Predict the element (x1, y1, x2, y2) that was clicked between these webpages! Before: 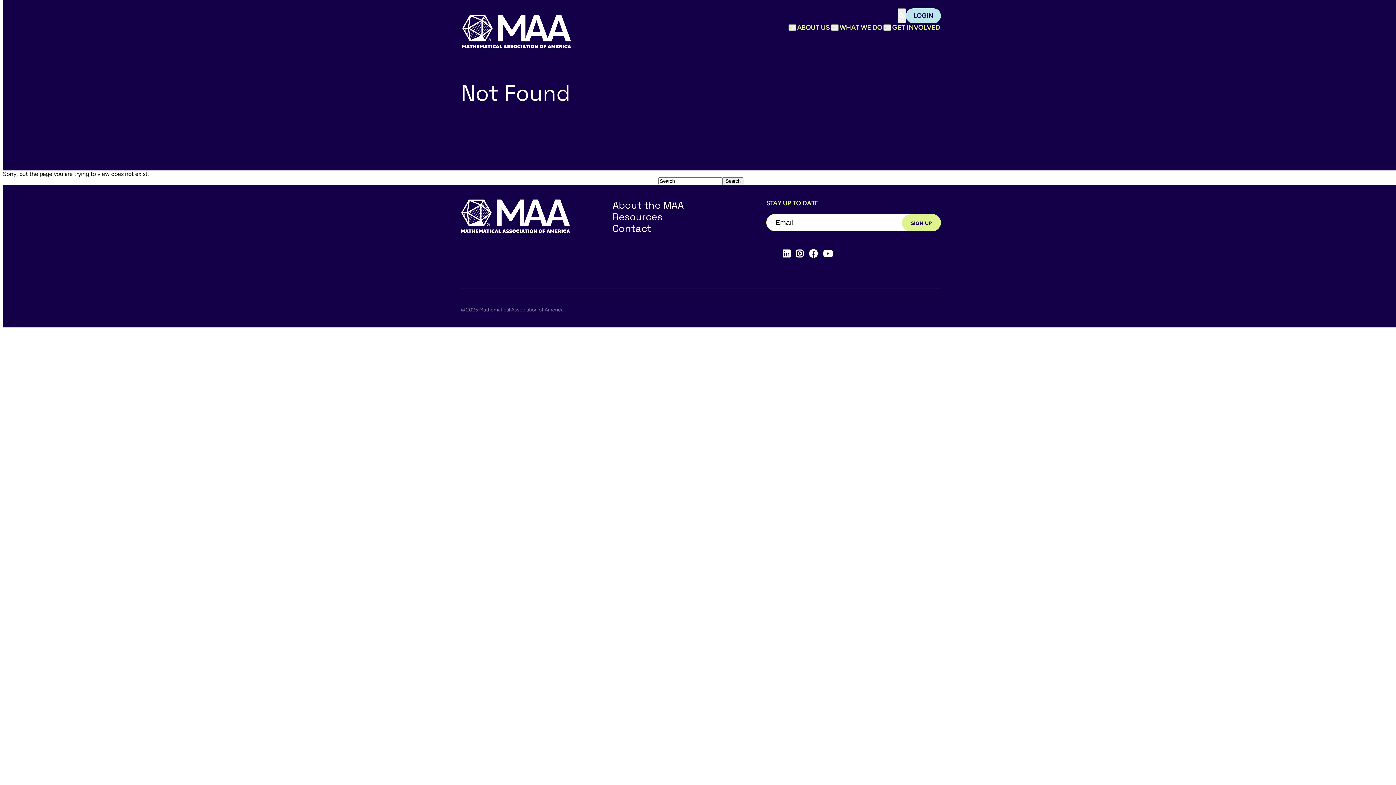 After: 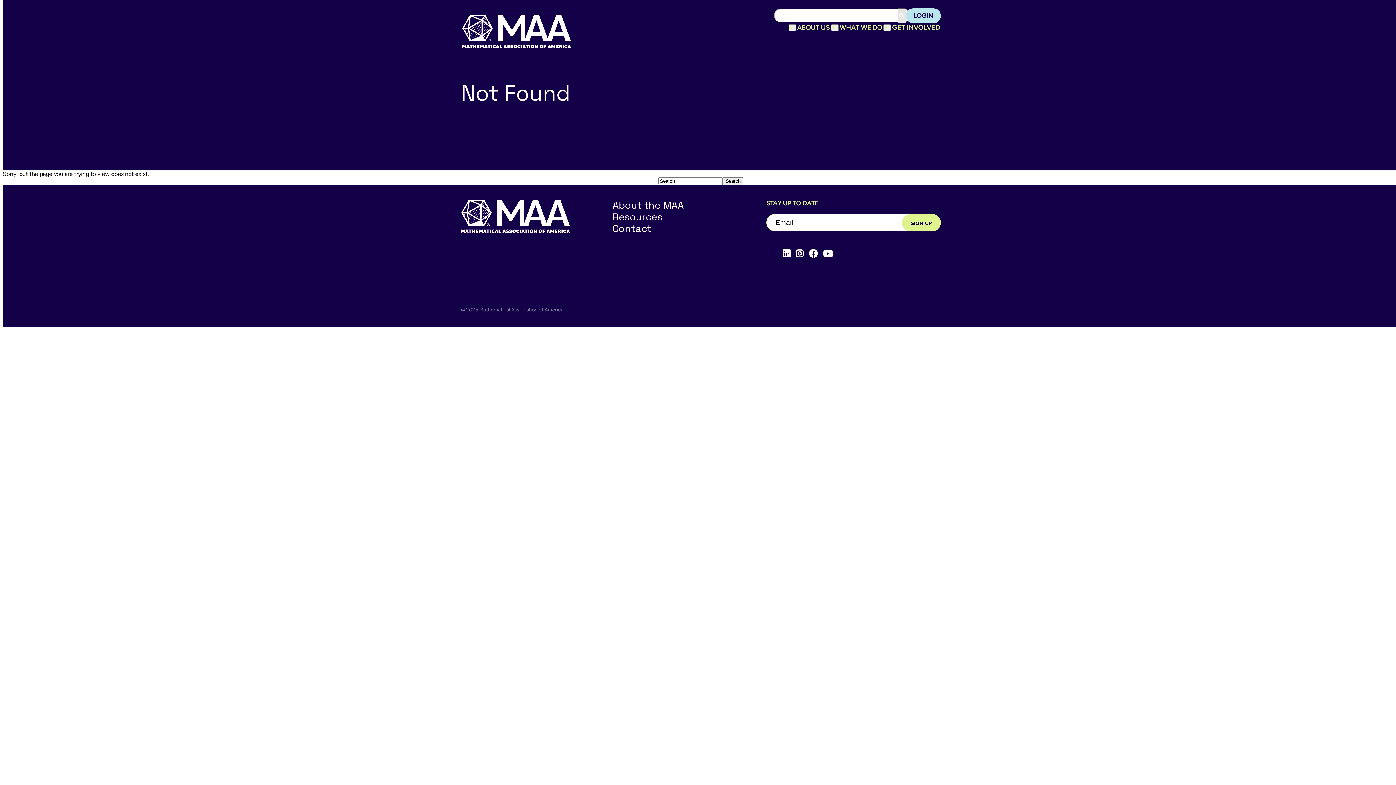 Action: label: Search bbox: (897, 8, 906, 23)